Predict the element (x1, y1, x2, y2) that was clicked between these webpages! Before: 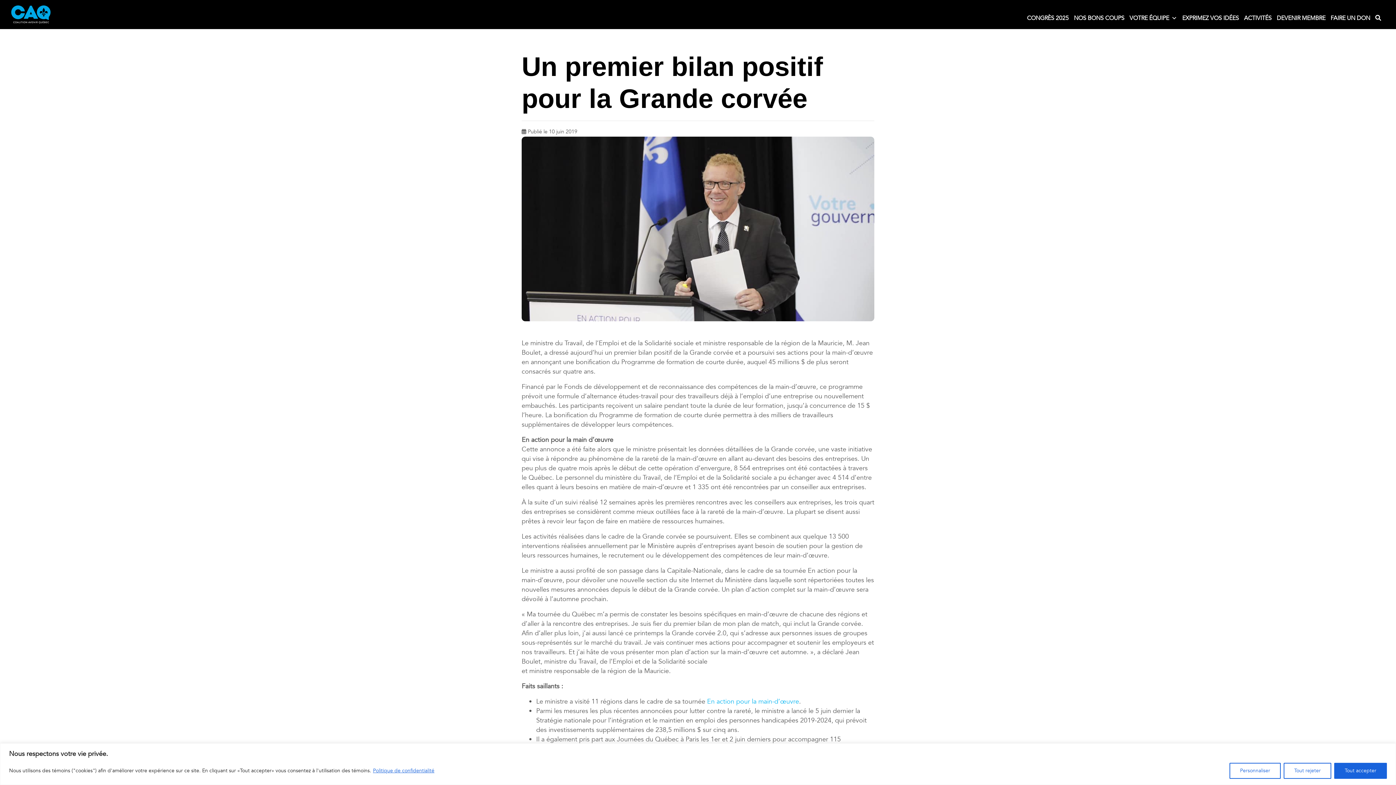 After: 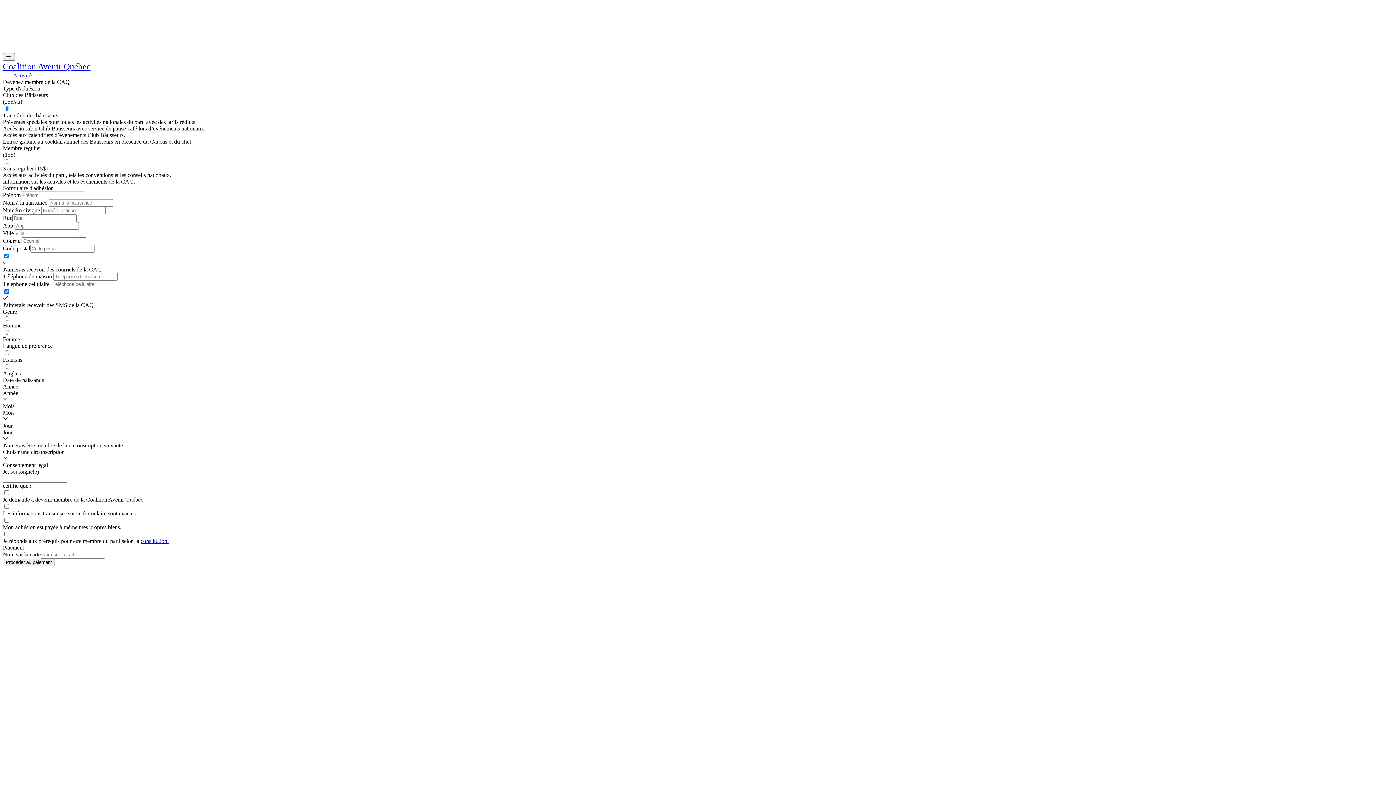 Action: bbox: (1275, 10, 1327, 25) label: DEVENIR MEMBRE